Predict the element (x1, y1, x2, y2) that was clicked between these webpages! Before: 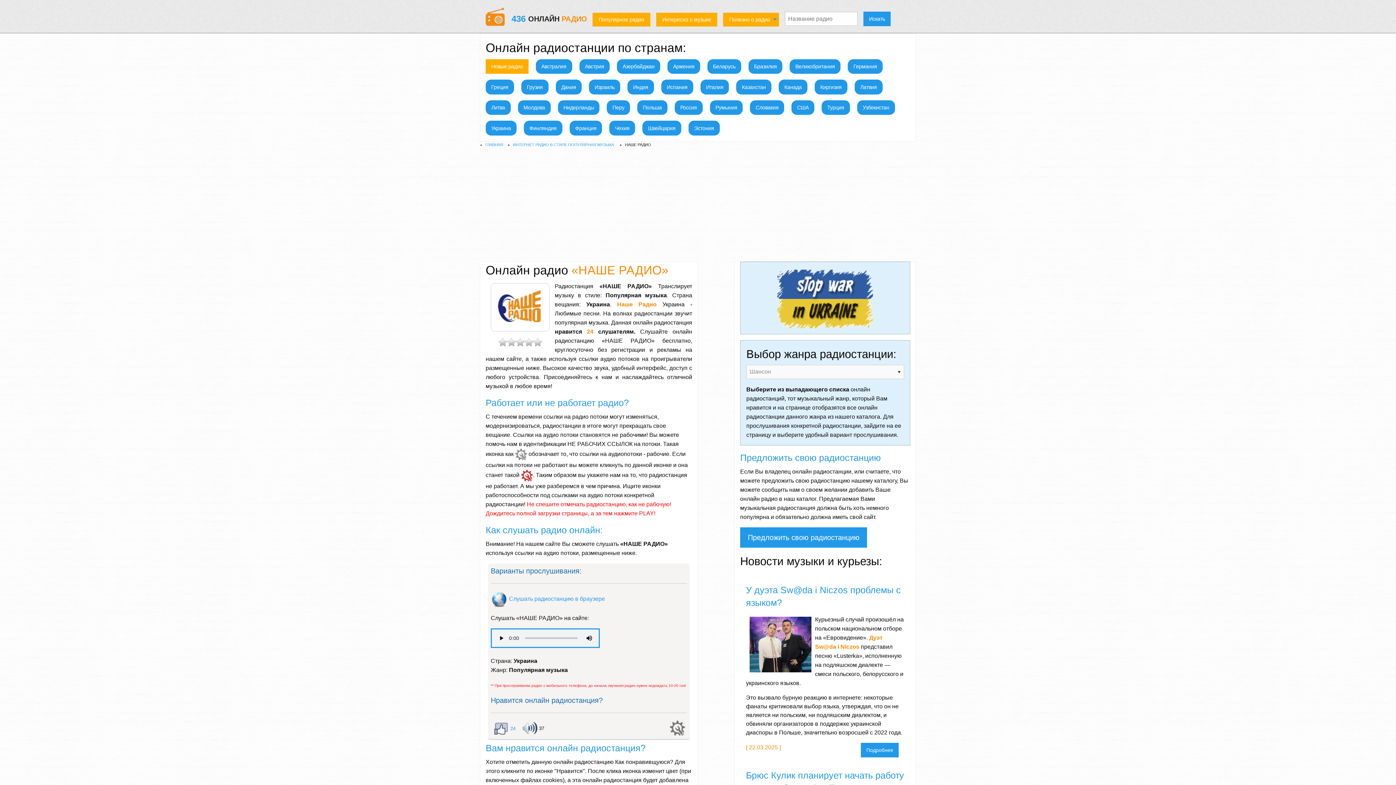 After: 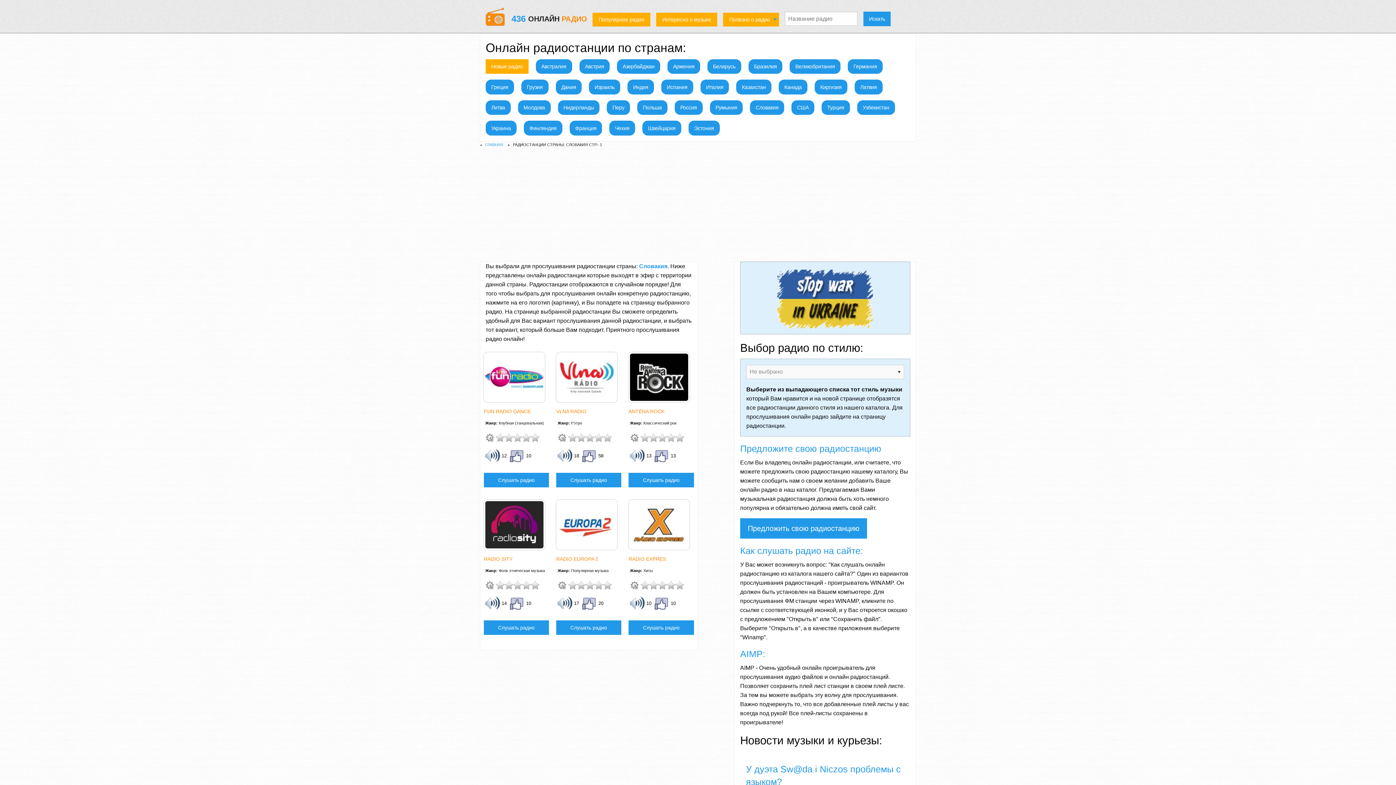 Action: label: Словакия bbox: (750, 100, 784, 115)